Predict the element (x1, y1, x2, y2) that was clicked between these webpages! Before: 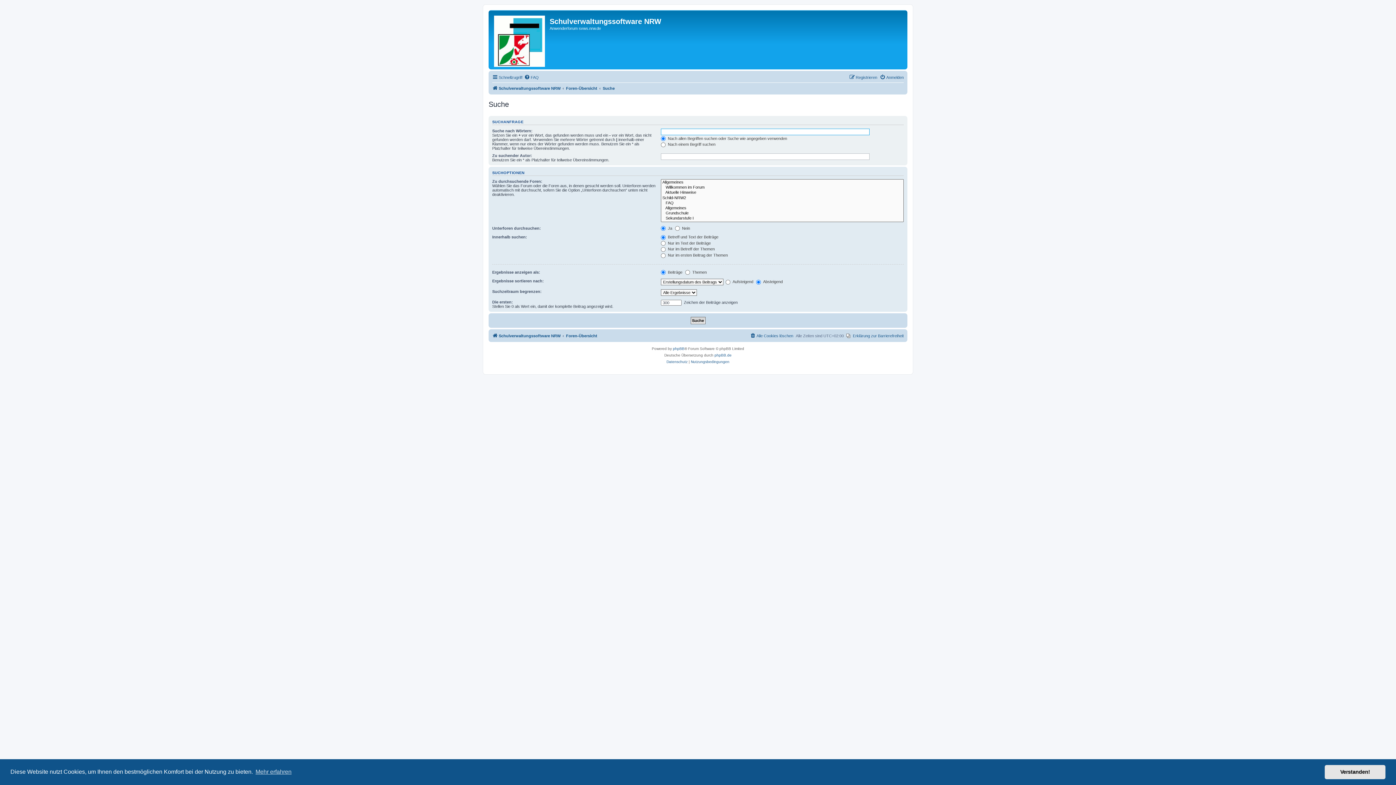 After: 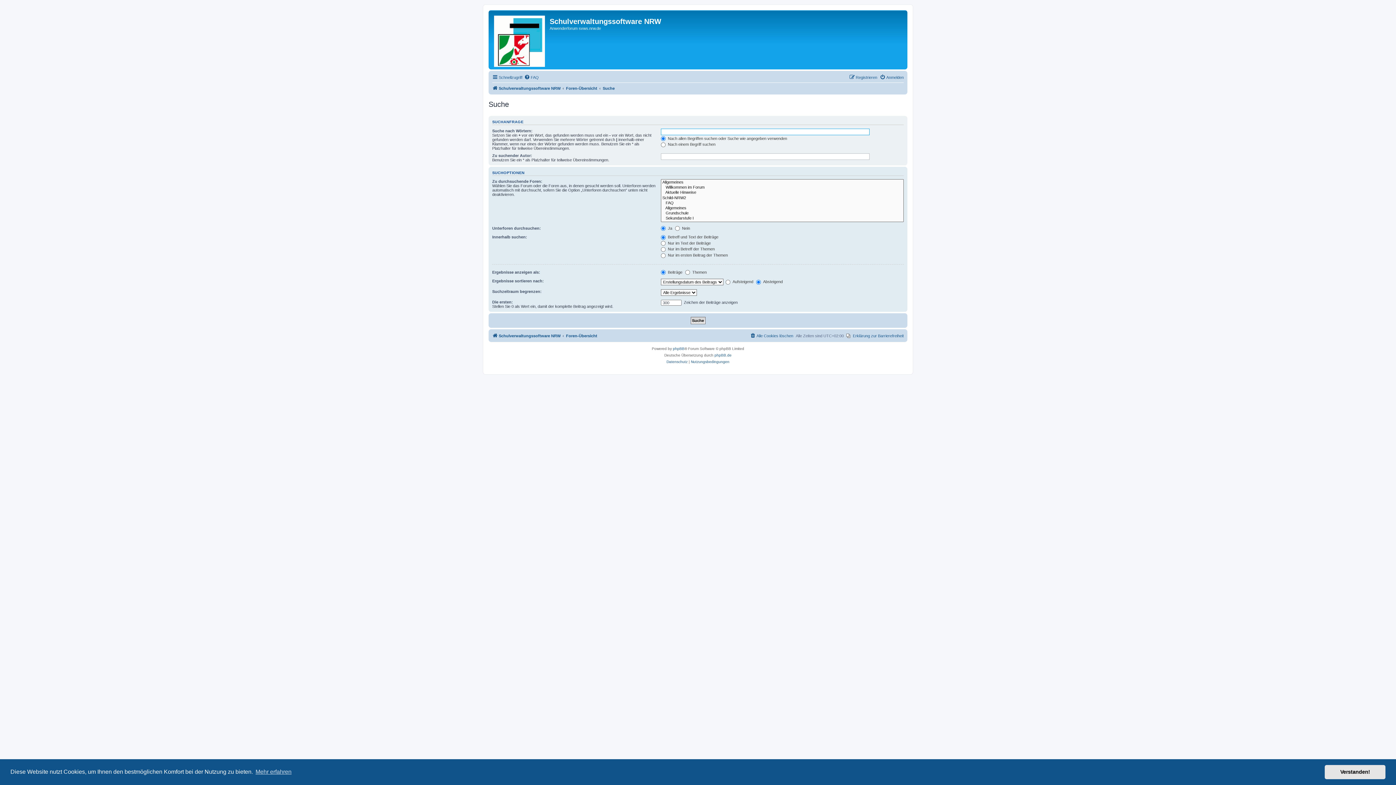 Action: label: Suche bbox: (602, 84, 614, 92)